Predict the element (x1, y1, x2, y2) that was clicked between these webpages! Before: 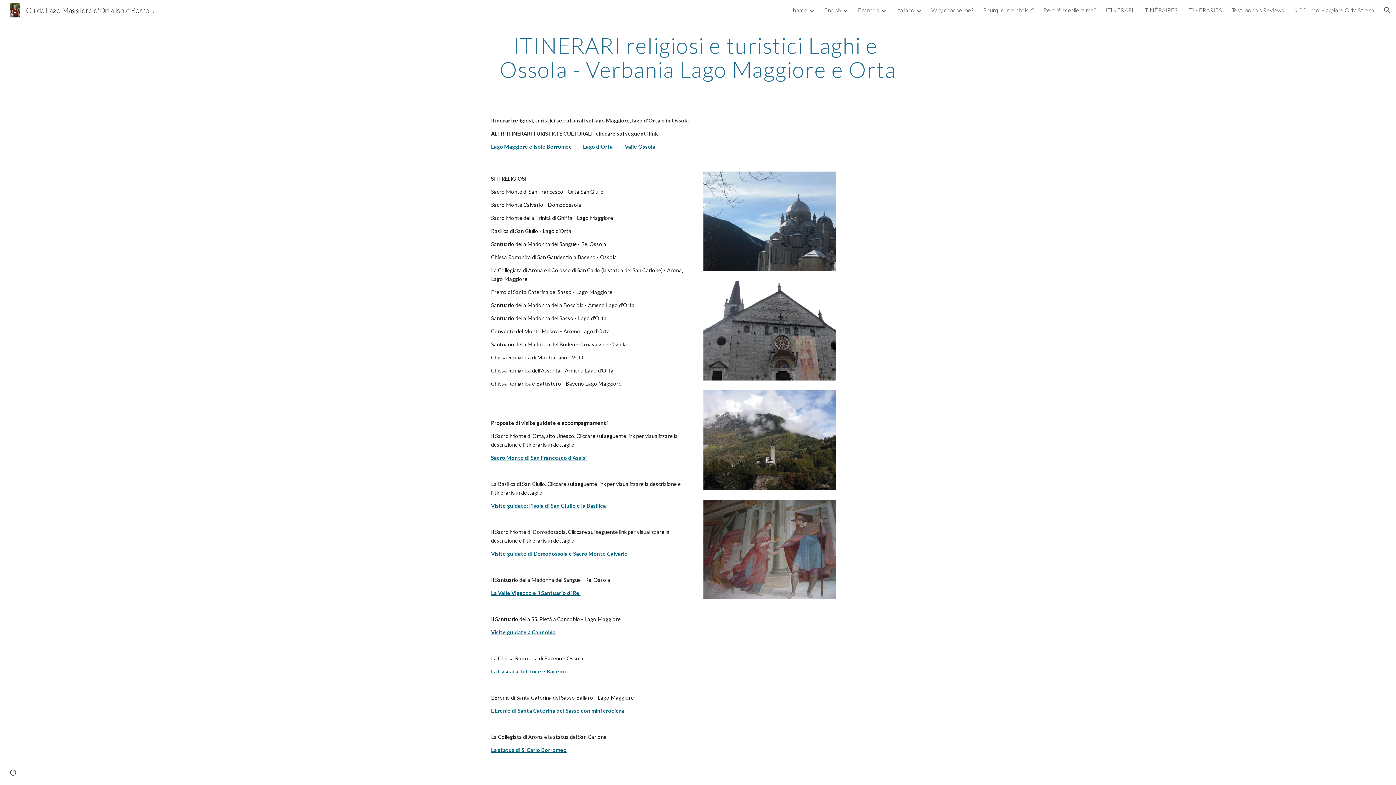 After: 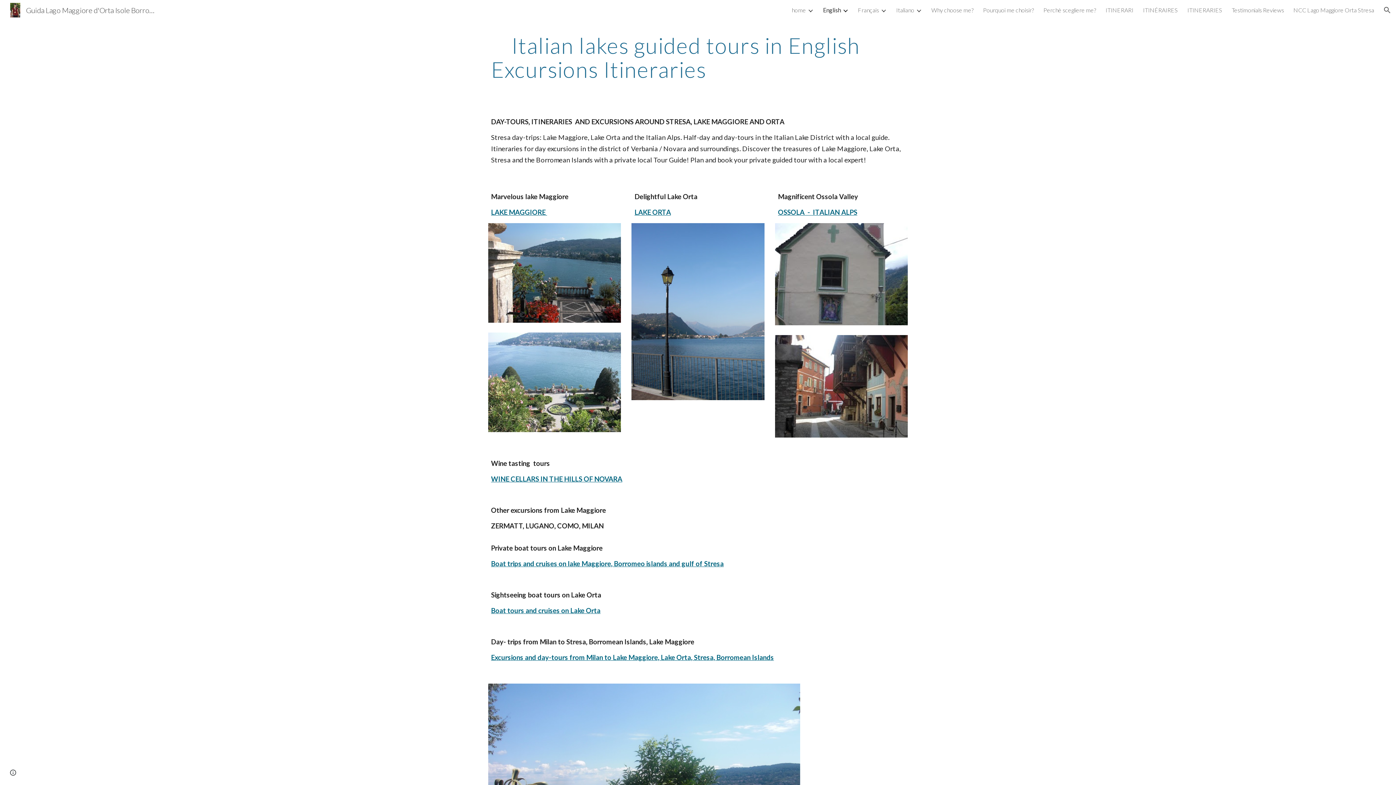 Action: label: English bbox: (824, 6, 841, 13)